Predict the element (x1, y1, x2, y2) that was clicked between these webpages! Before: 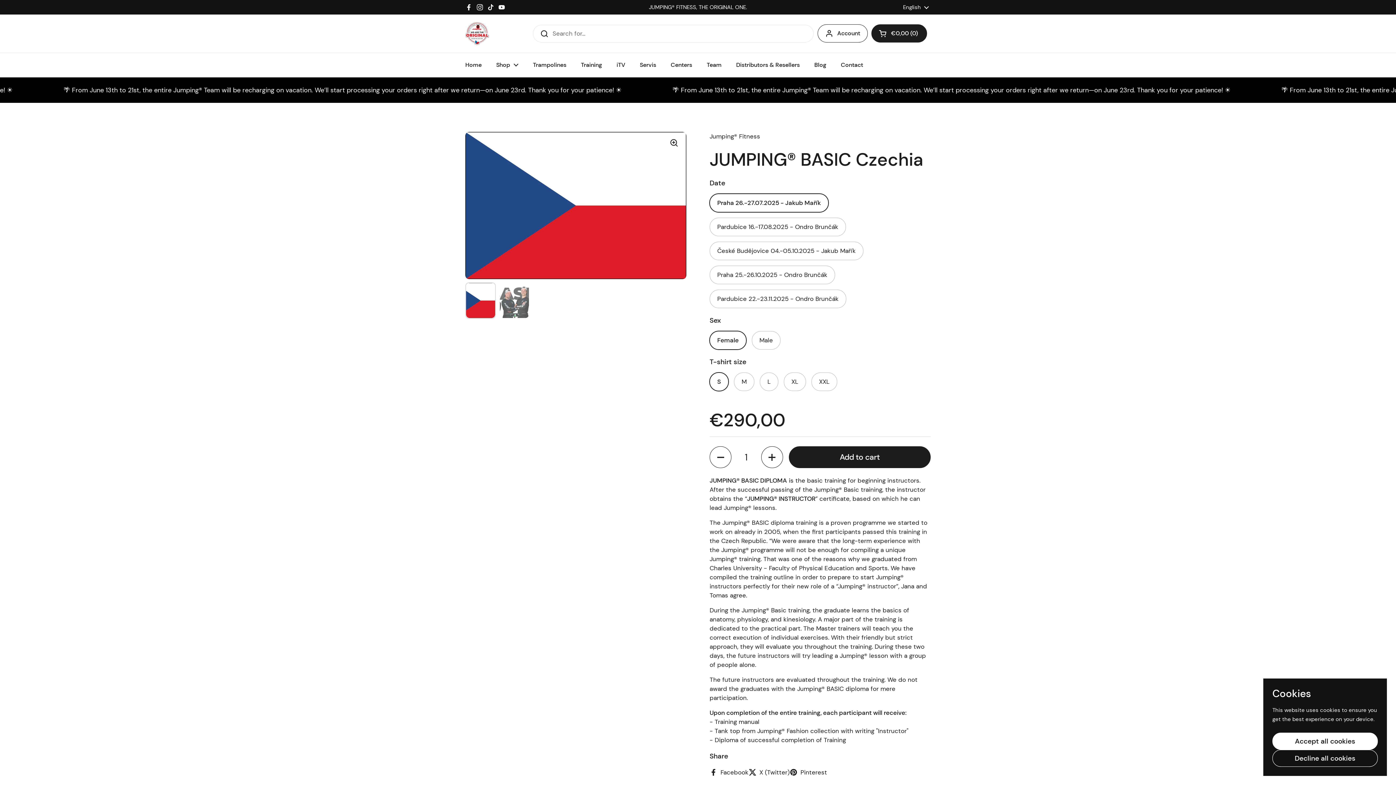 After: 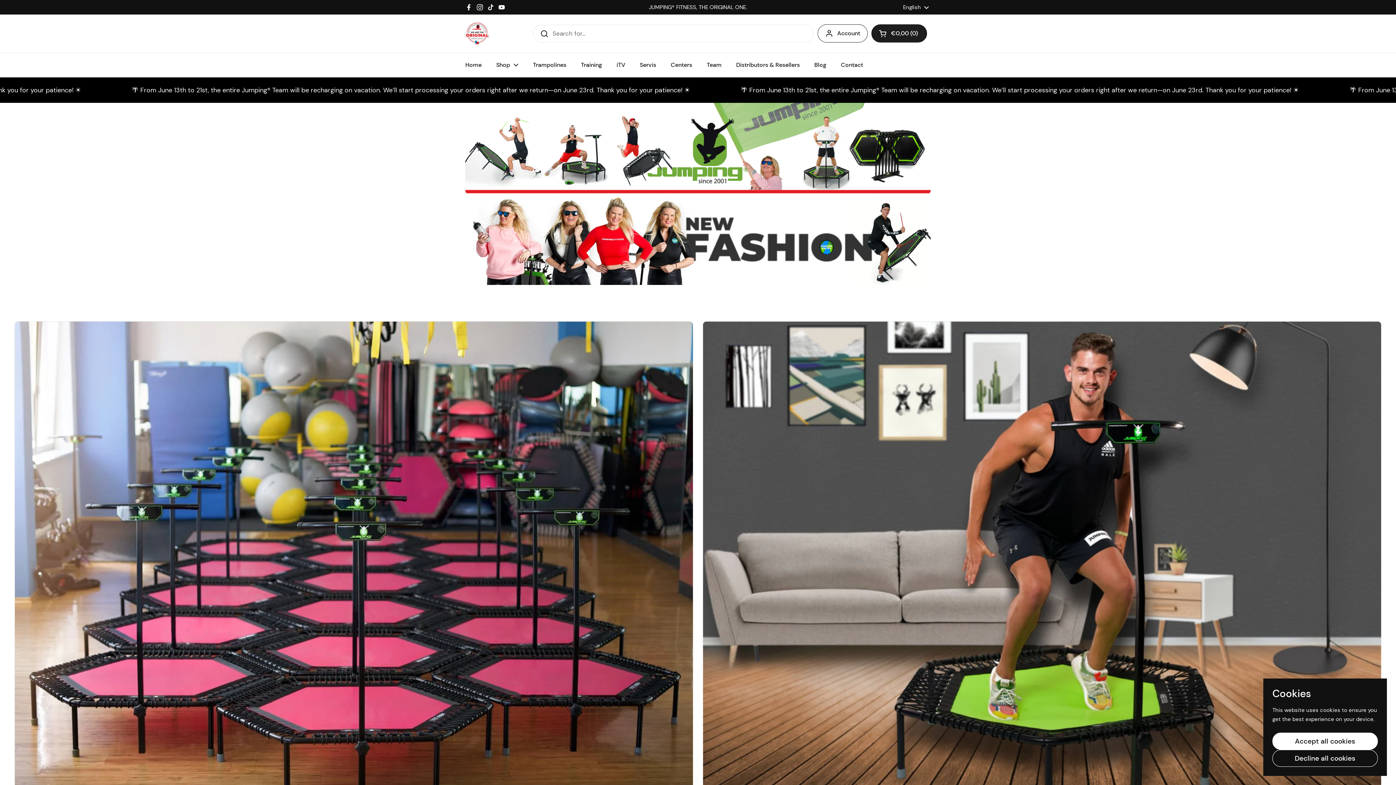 Action: label: Home bbox: (458, 56, 489, 73)